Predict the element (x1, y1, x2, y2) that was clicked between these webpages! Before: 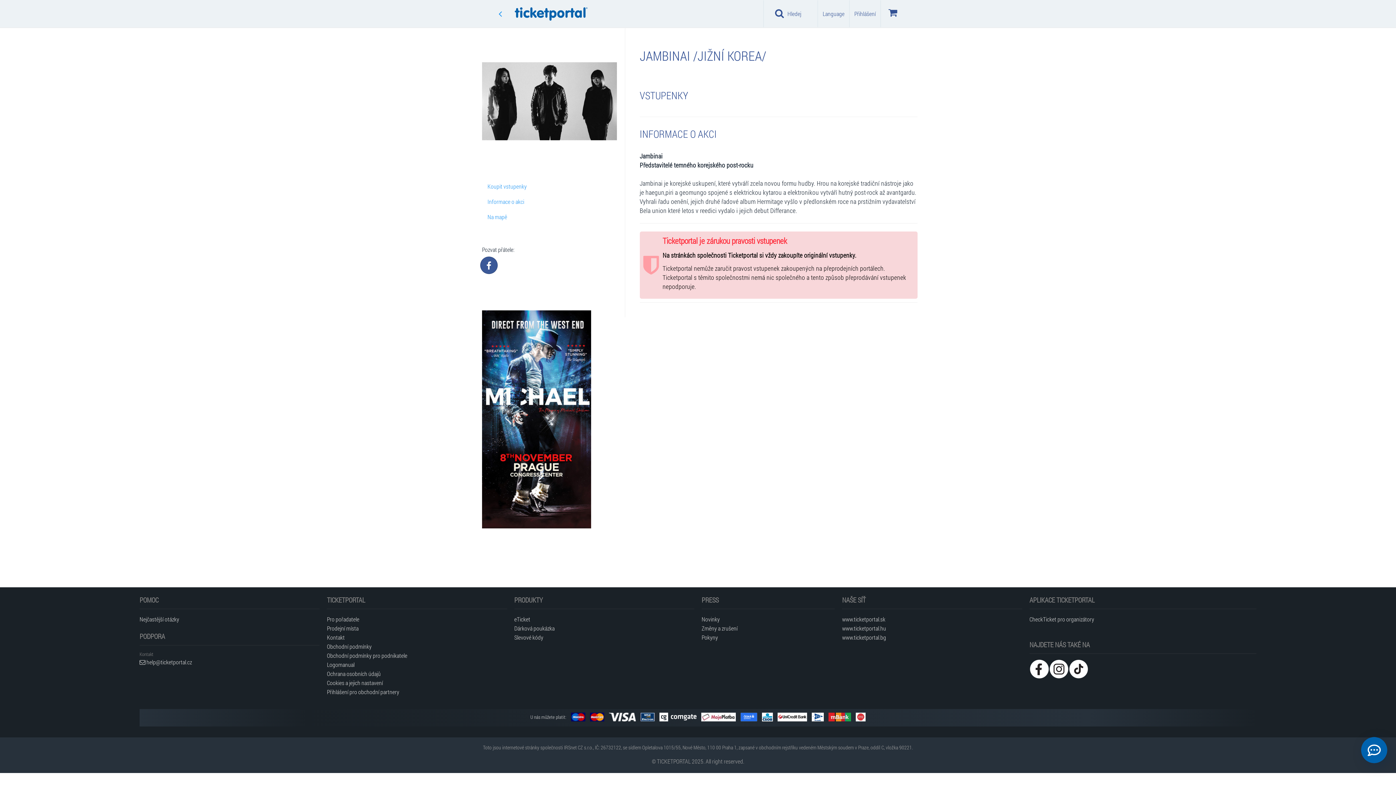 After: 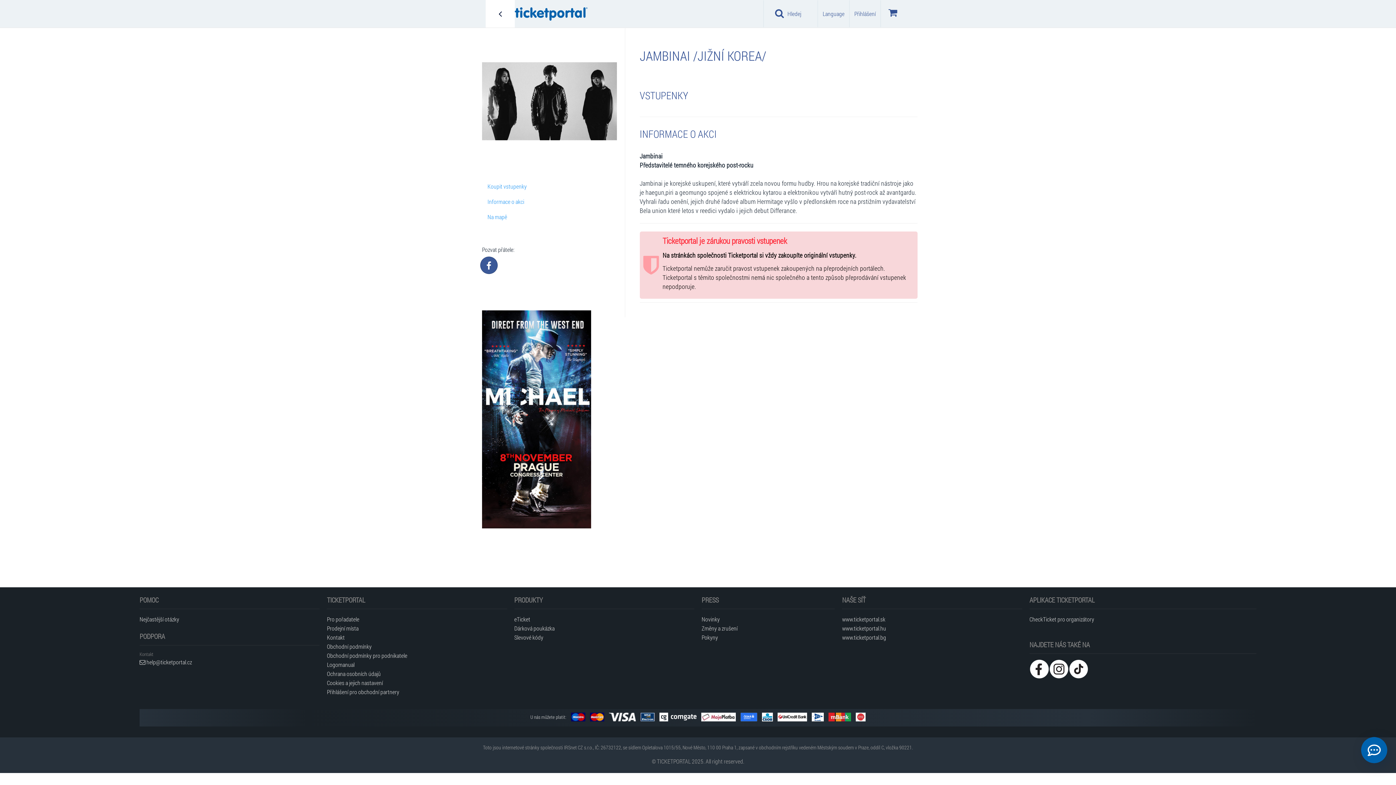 Action: bbox: (485, 0, 514, 27)